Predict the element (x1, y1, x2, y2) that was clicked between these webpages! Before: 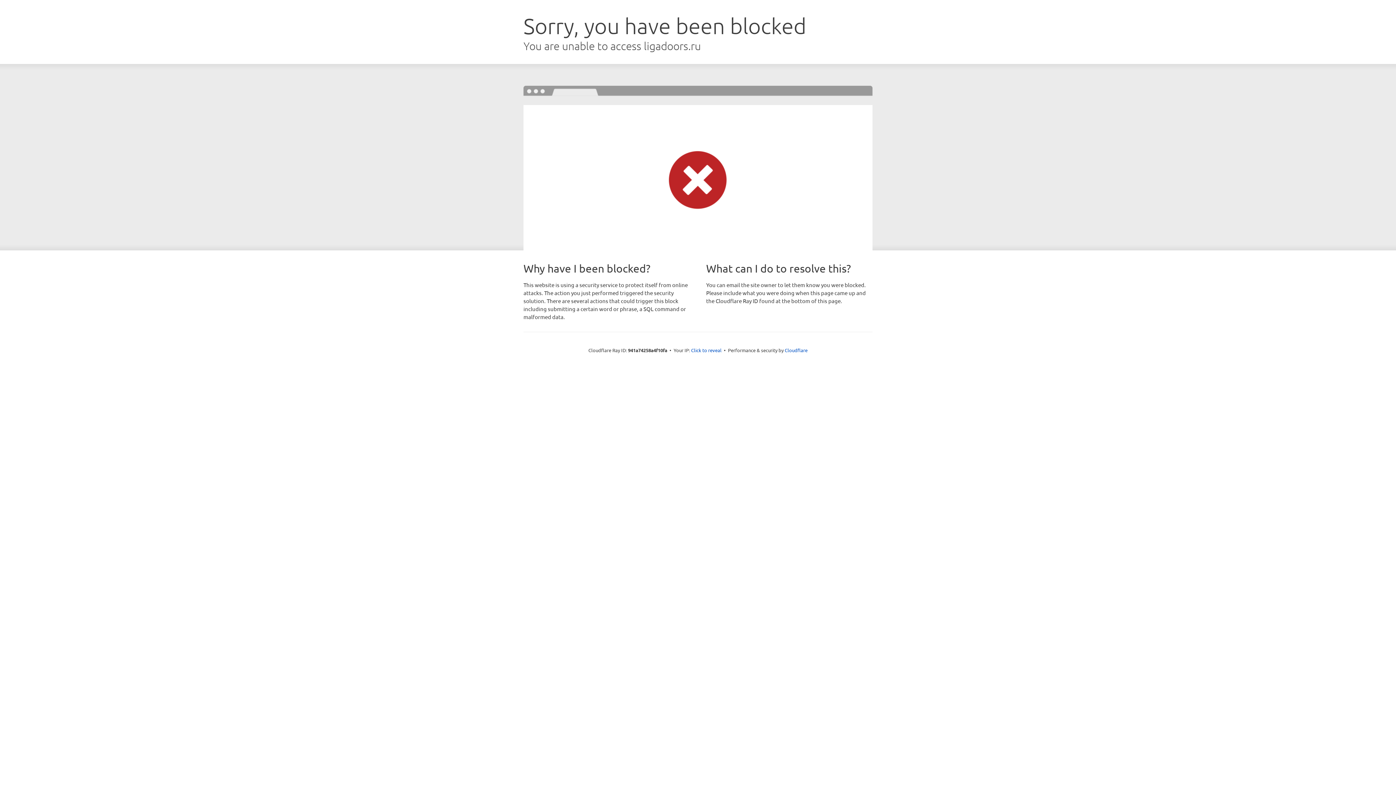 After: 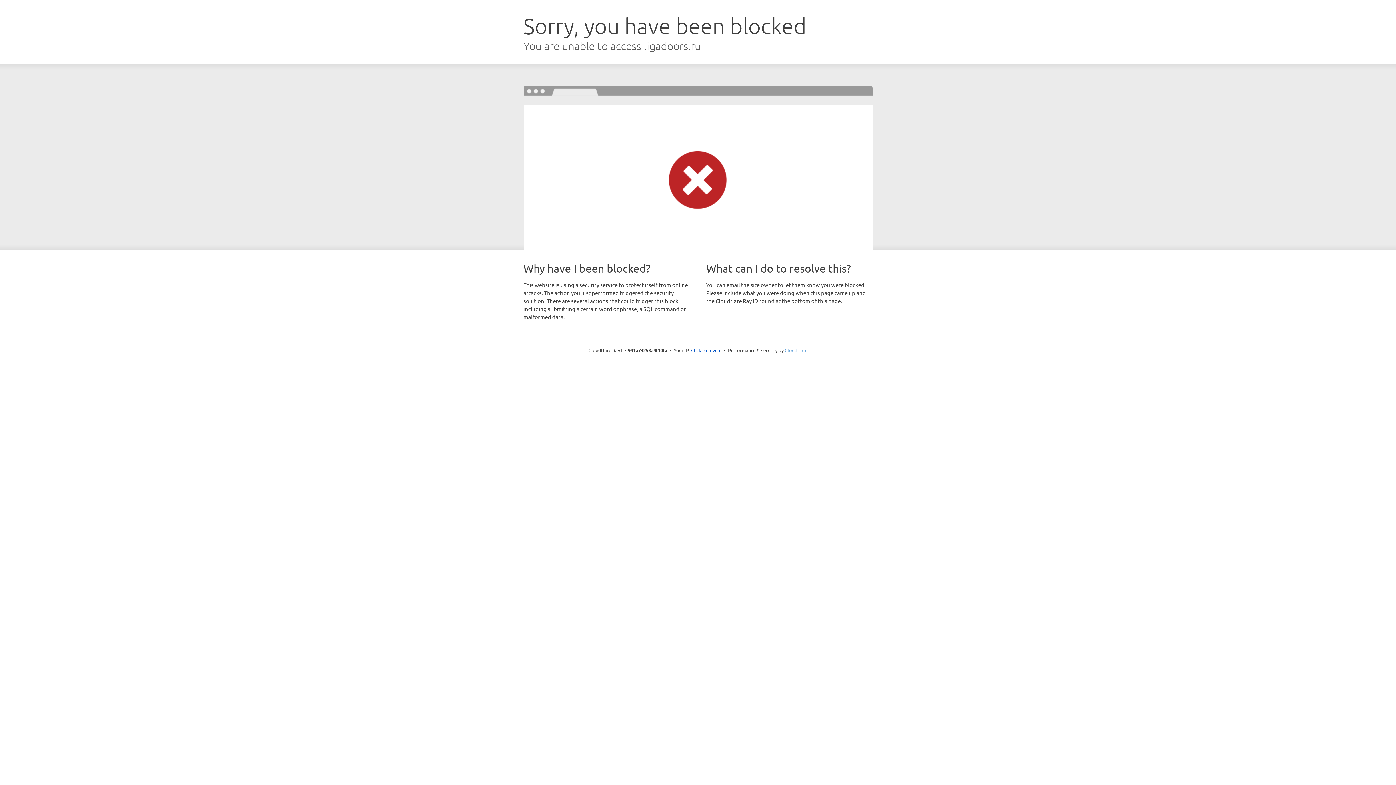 Action: bbox: (784, 347, 807, 353) label: Cloudflare